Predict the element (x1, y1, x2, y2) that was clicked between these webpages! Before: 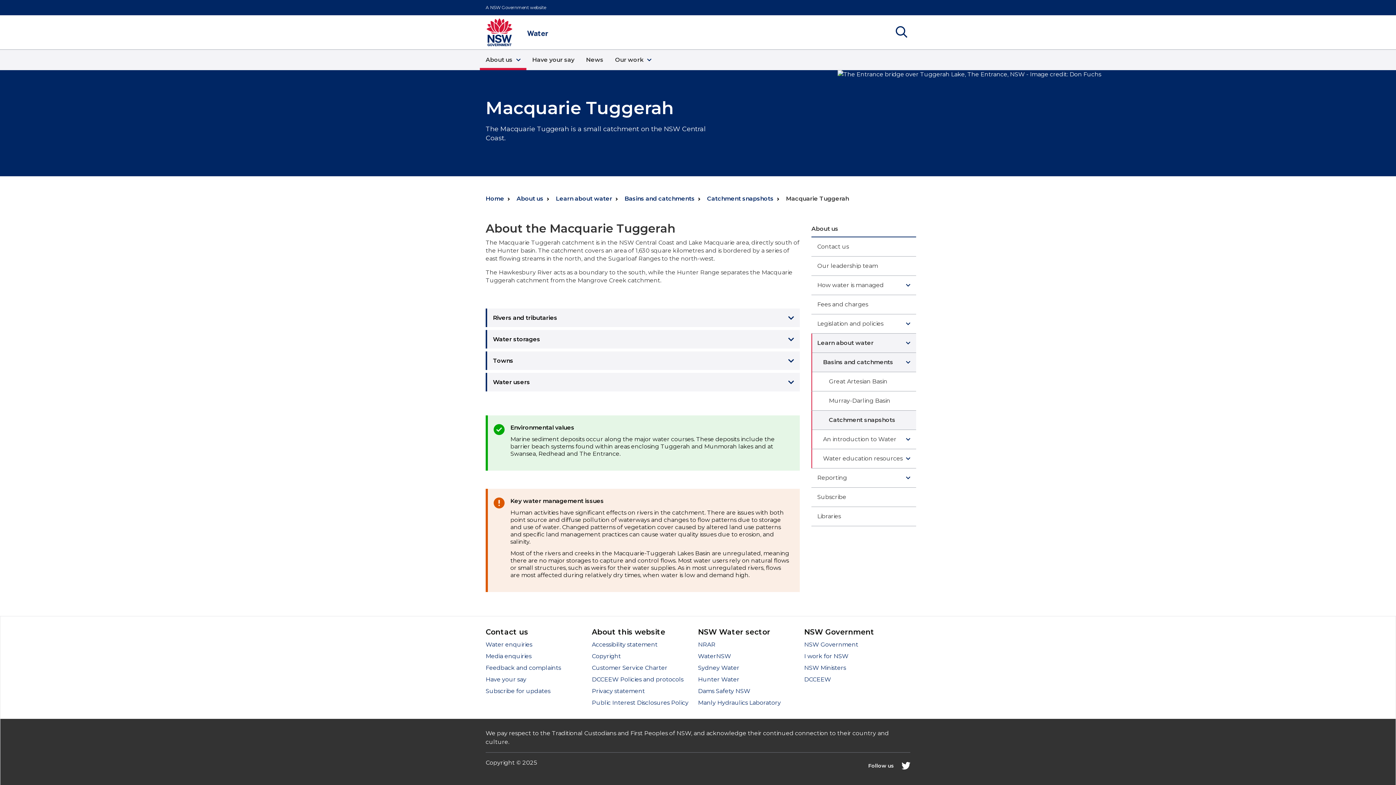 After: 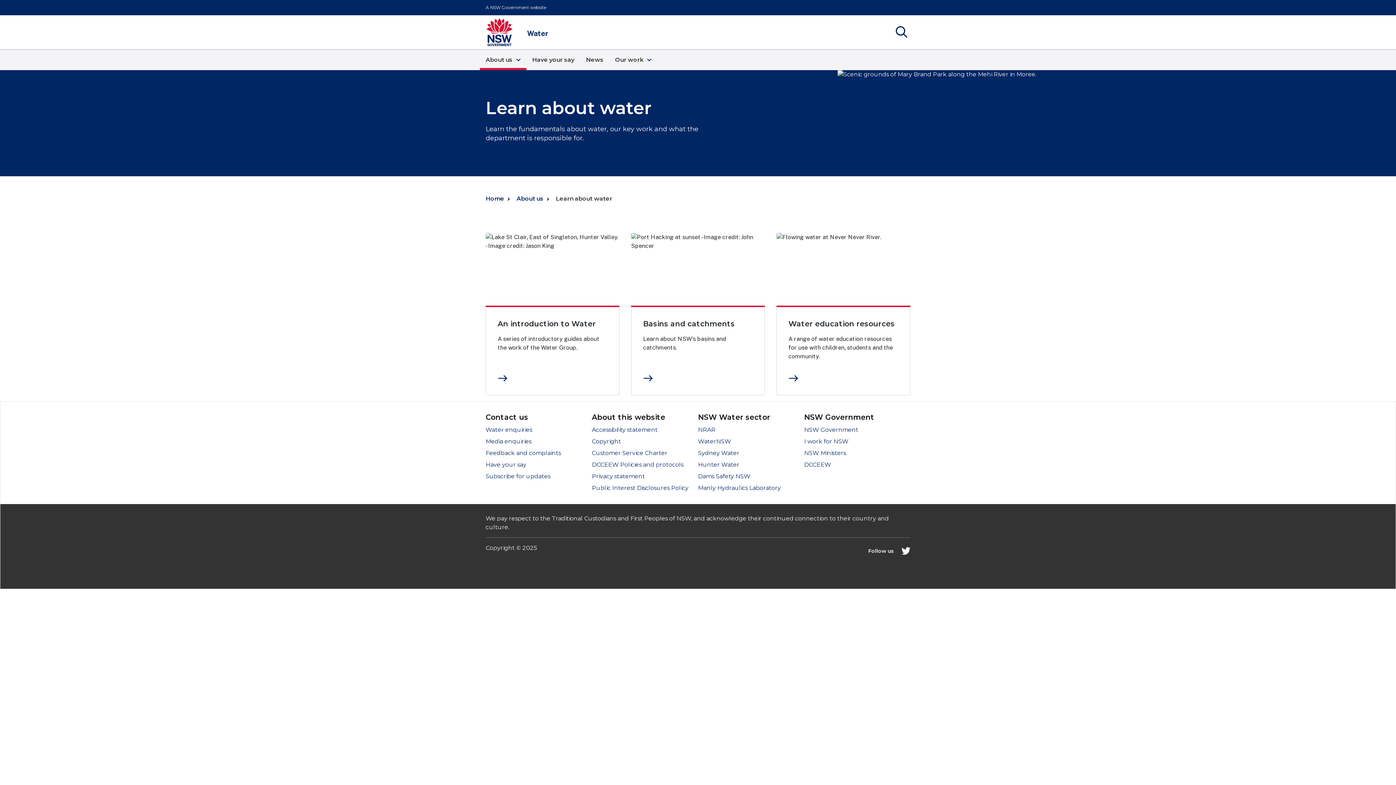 Action: bbox: (556, 194, 612, 203) label: Learn about water